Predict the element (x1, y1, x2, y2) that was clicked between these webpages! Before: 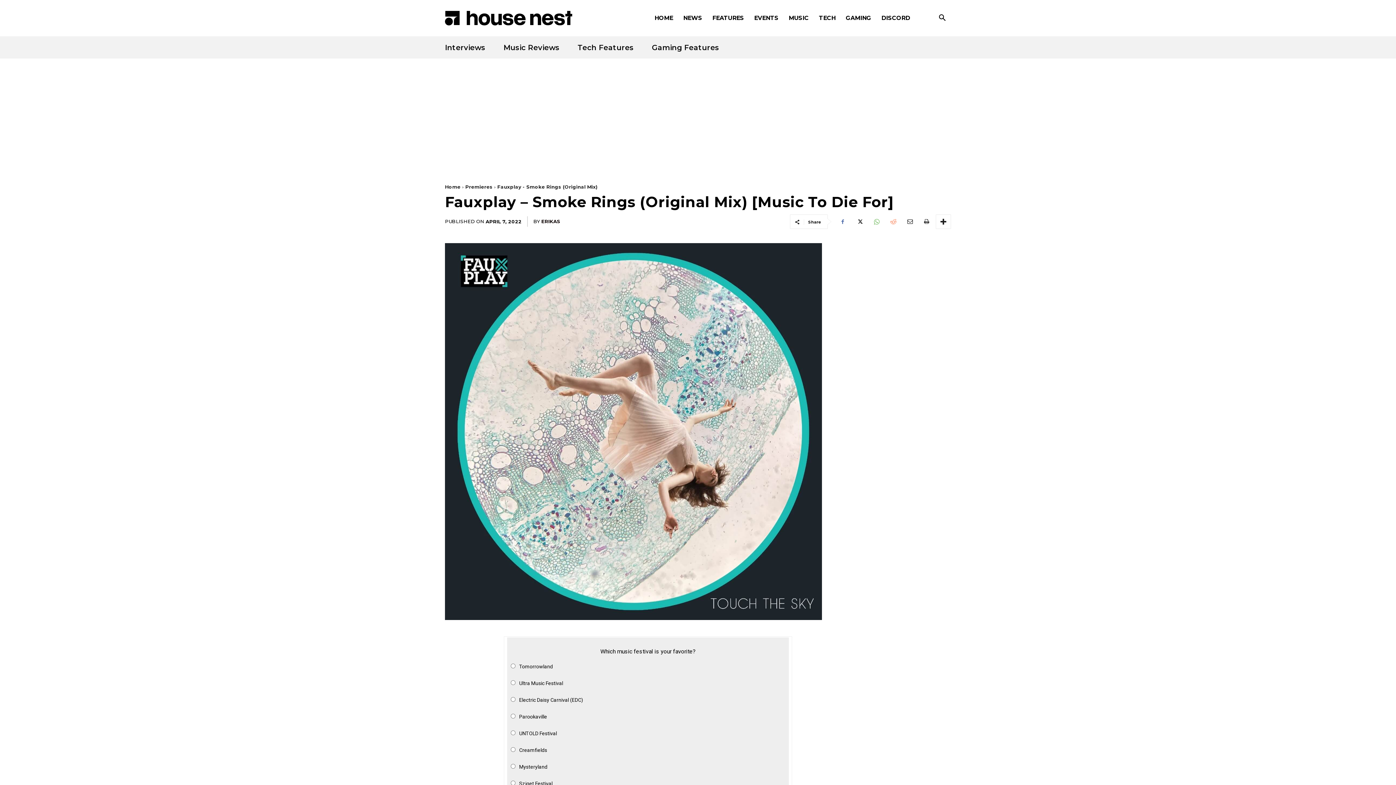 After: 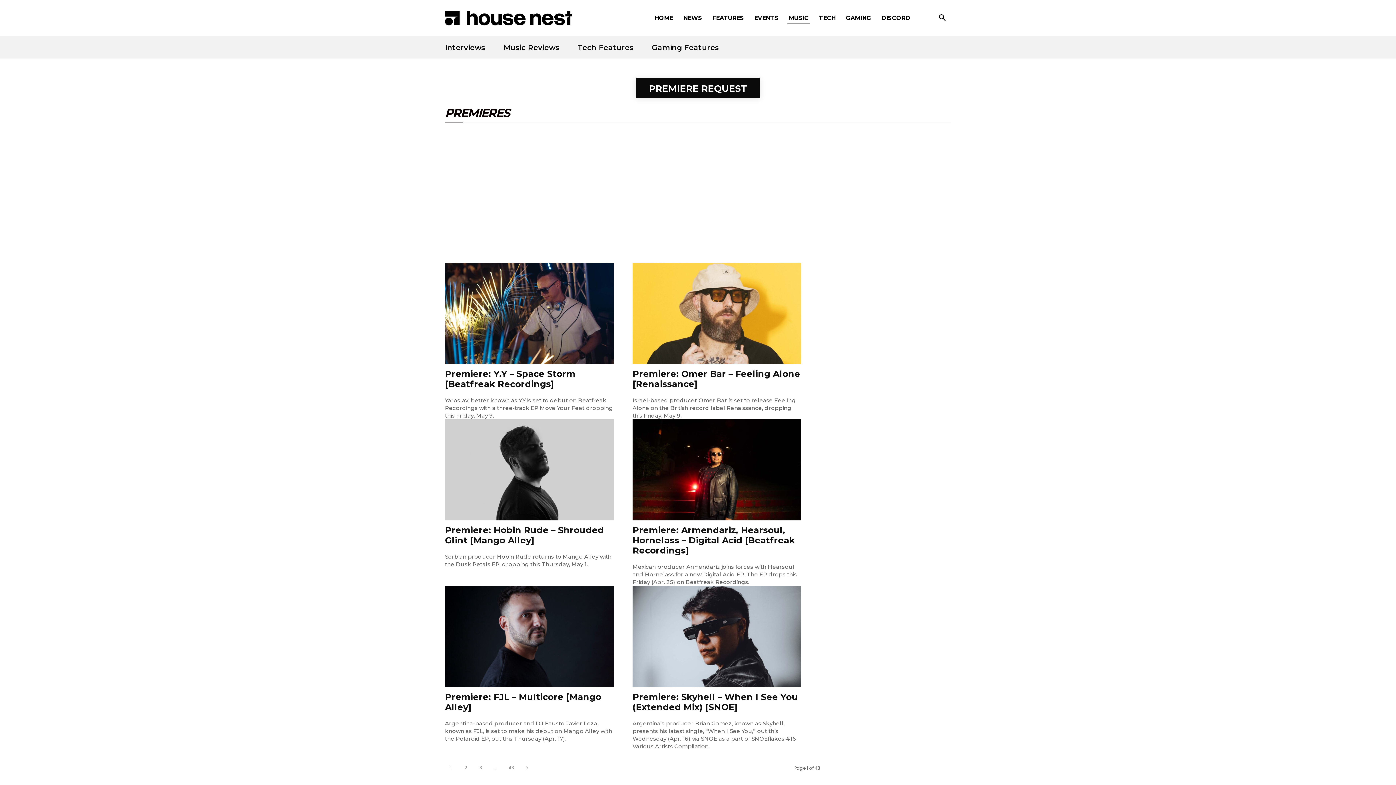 Action: bbox: (465, 184, 492, 189) label: Premieres